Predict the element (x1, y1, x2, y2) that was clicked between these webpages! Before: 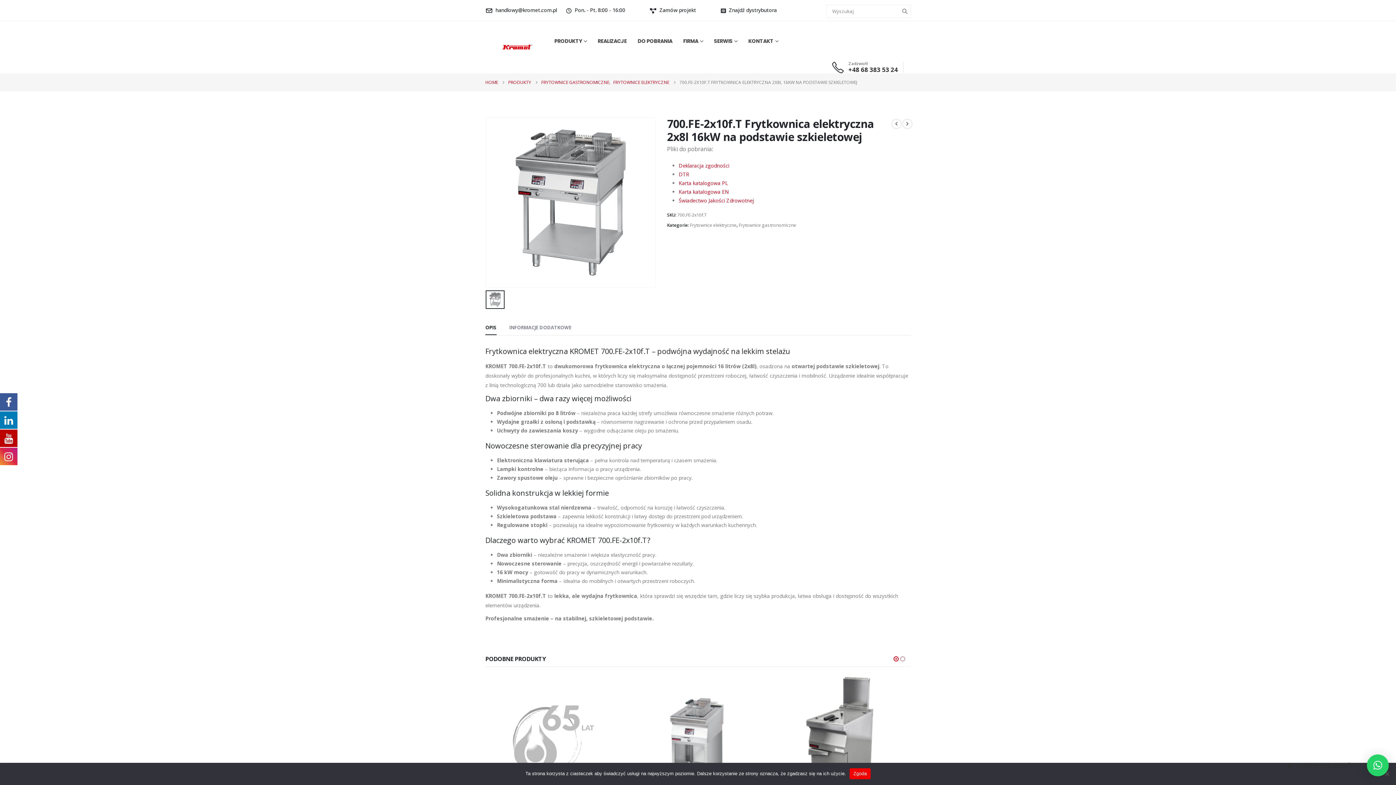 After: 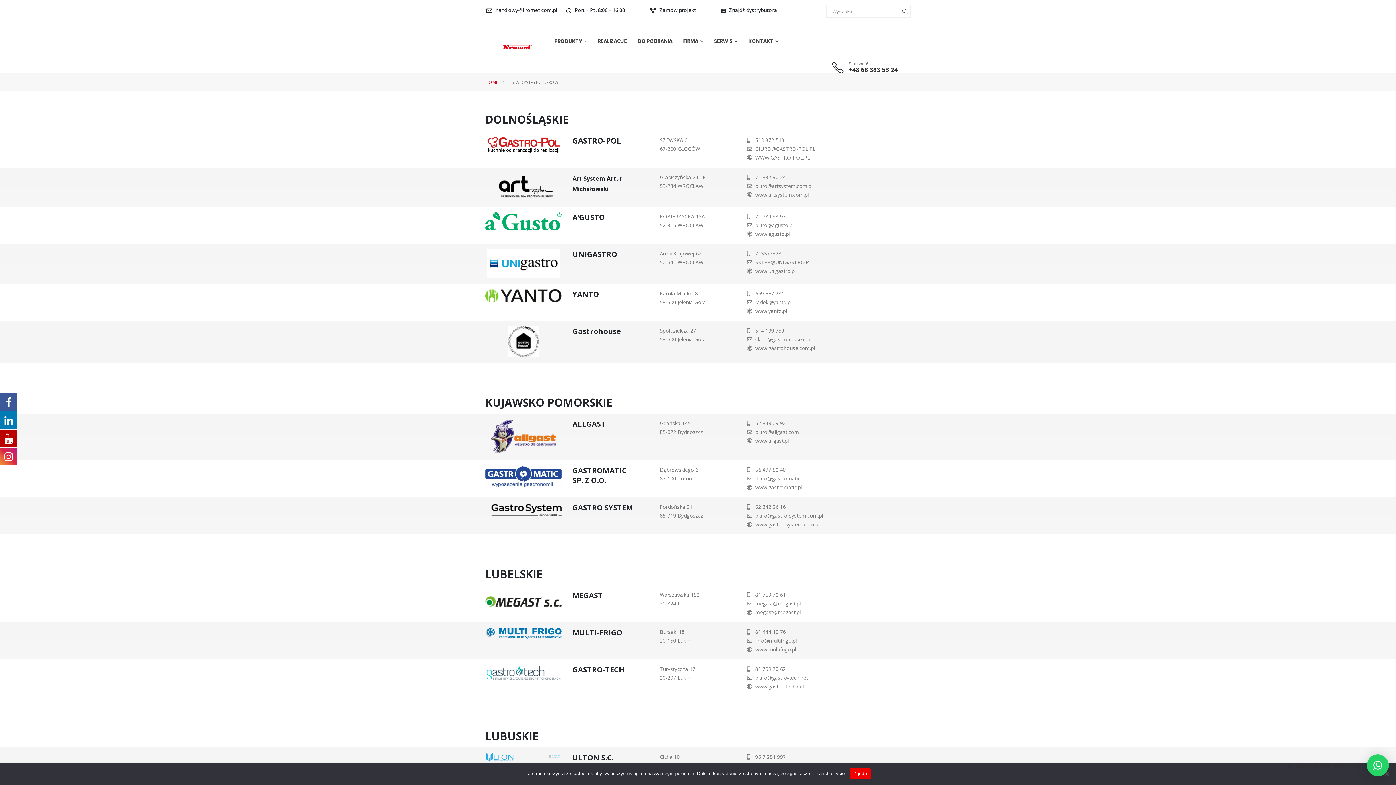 Action: label: Znajdź dystrybutora bbox: (729, 5, 777, 14)